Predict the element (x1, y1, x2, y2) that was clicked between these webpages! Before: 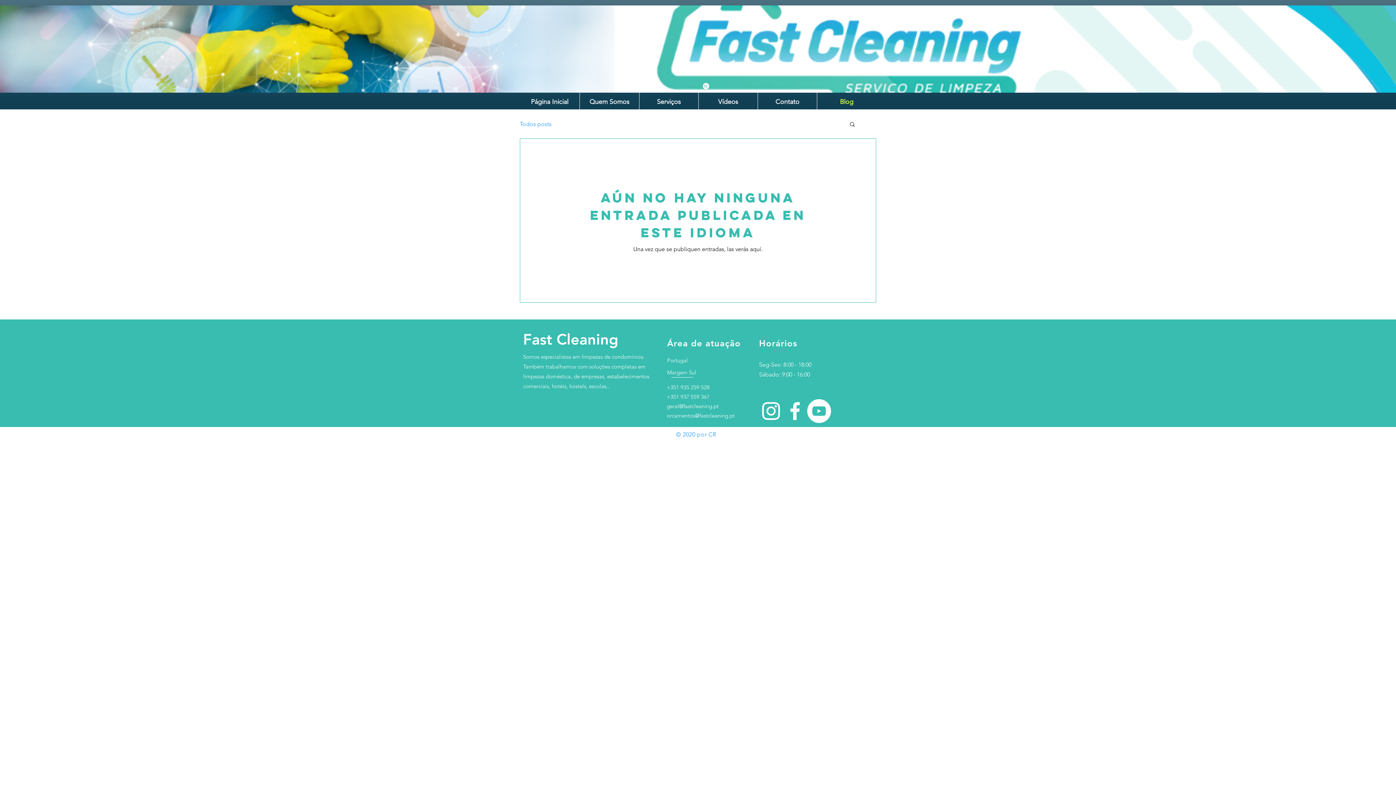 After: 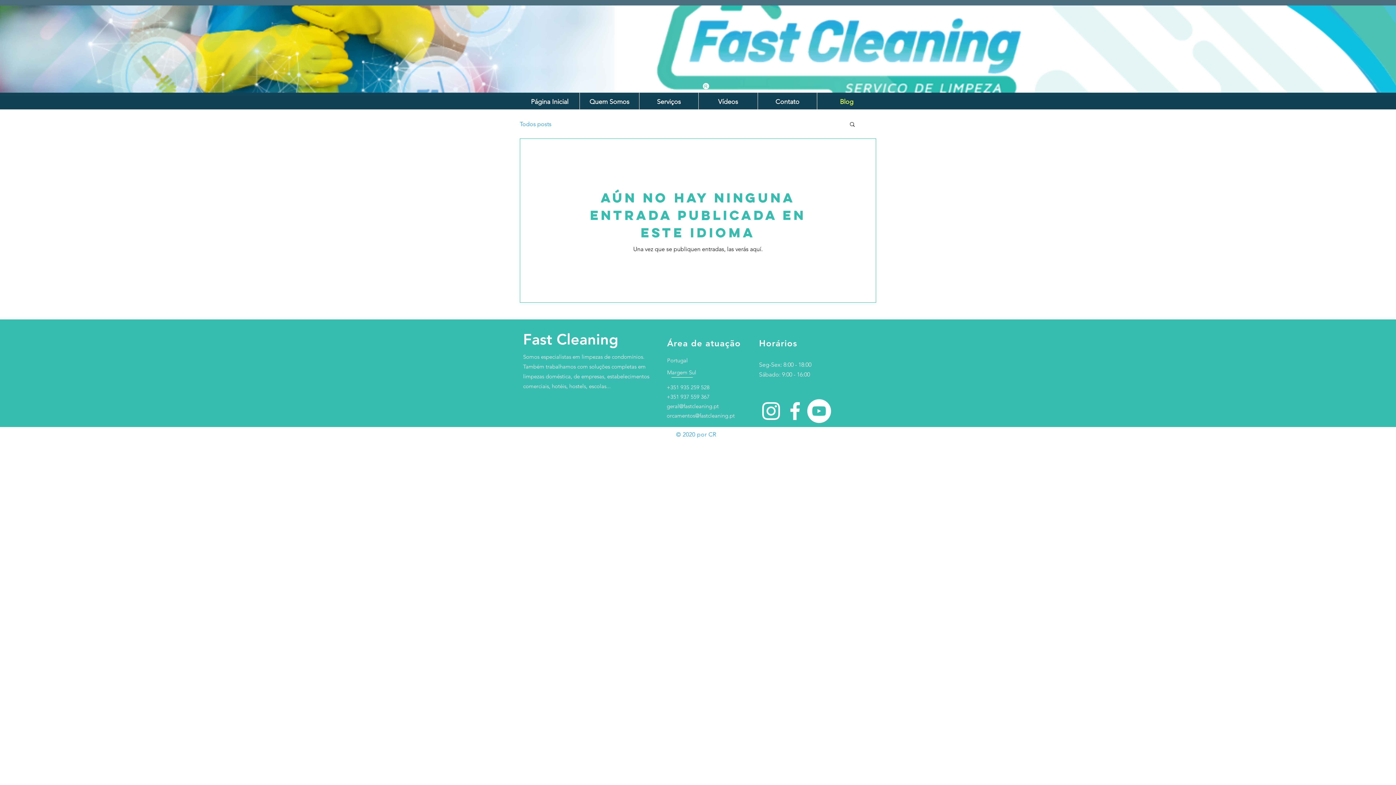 Action: label: Todos posts bbox: (520, 120, 551, 127)